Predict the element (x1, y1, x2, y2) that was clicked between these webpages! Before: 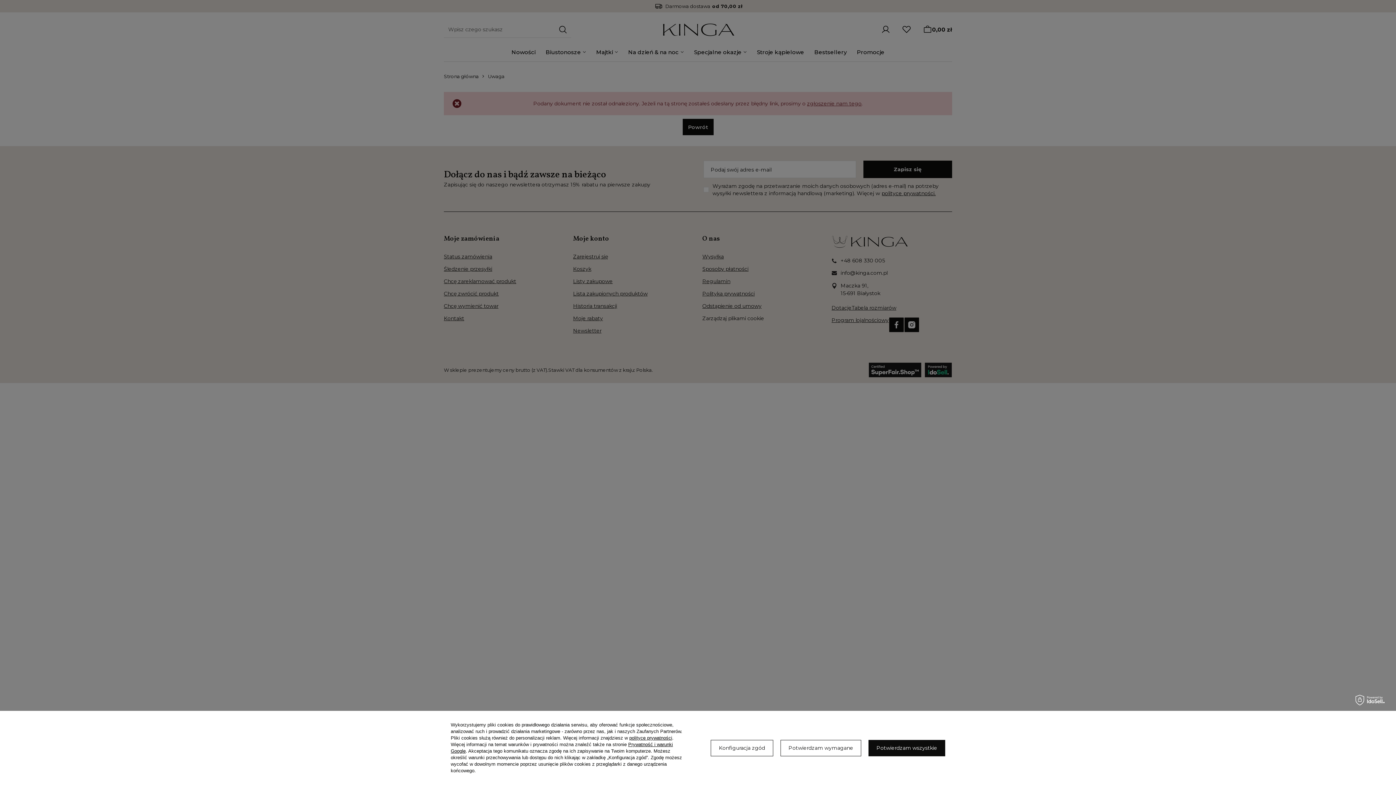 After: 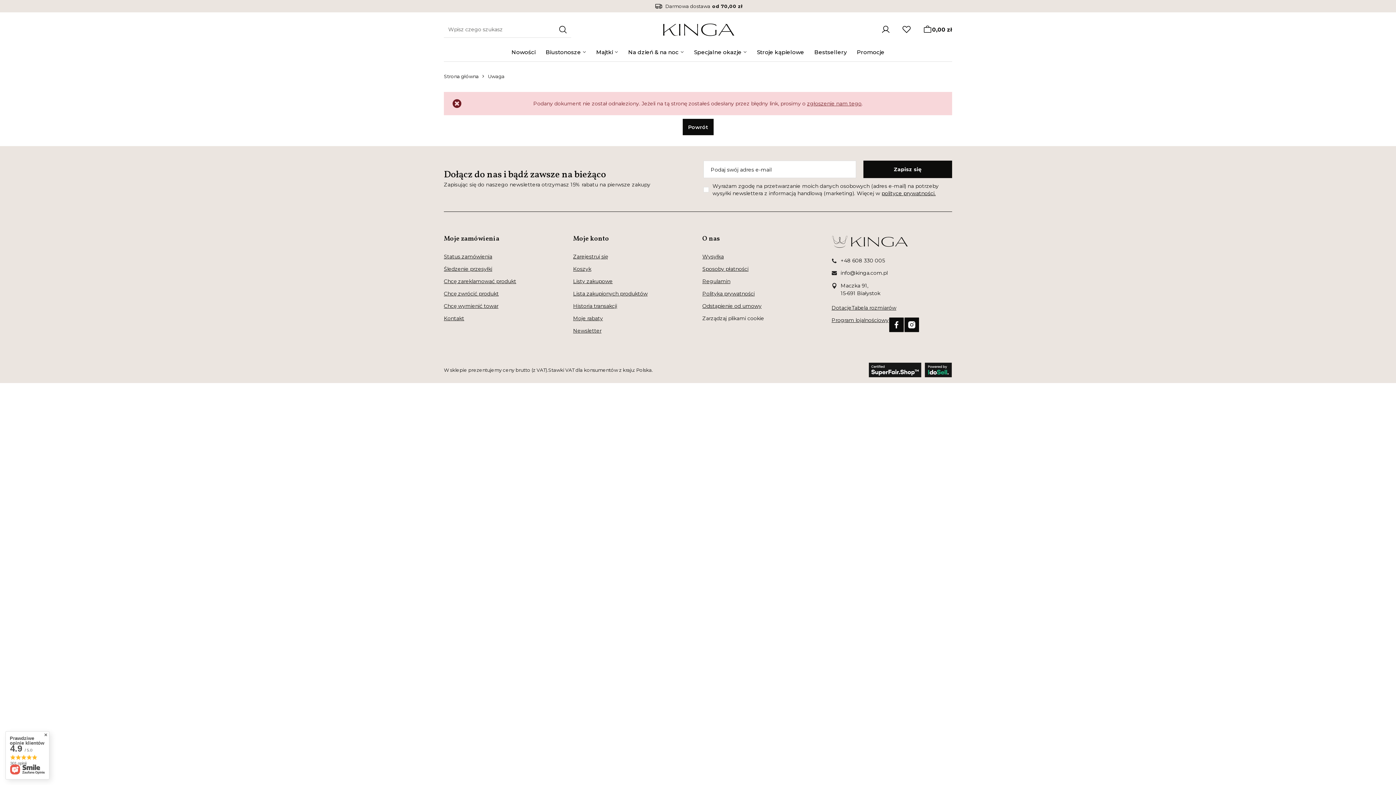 Action: label: Potwierdzam wymagane bbox: (780, 740, 861, 756)